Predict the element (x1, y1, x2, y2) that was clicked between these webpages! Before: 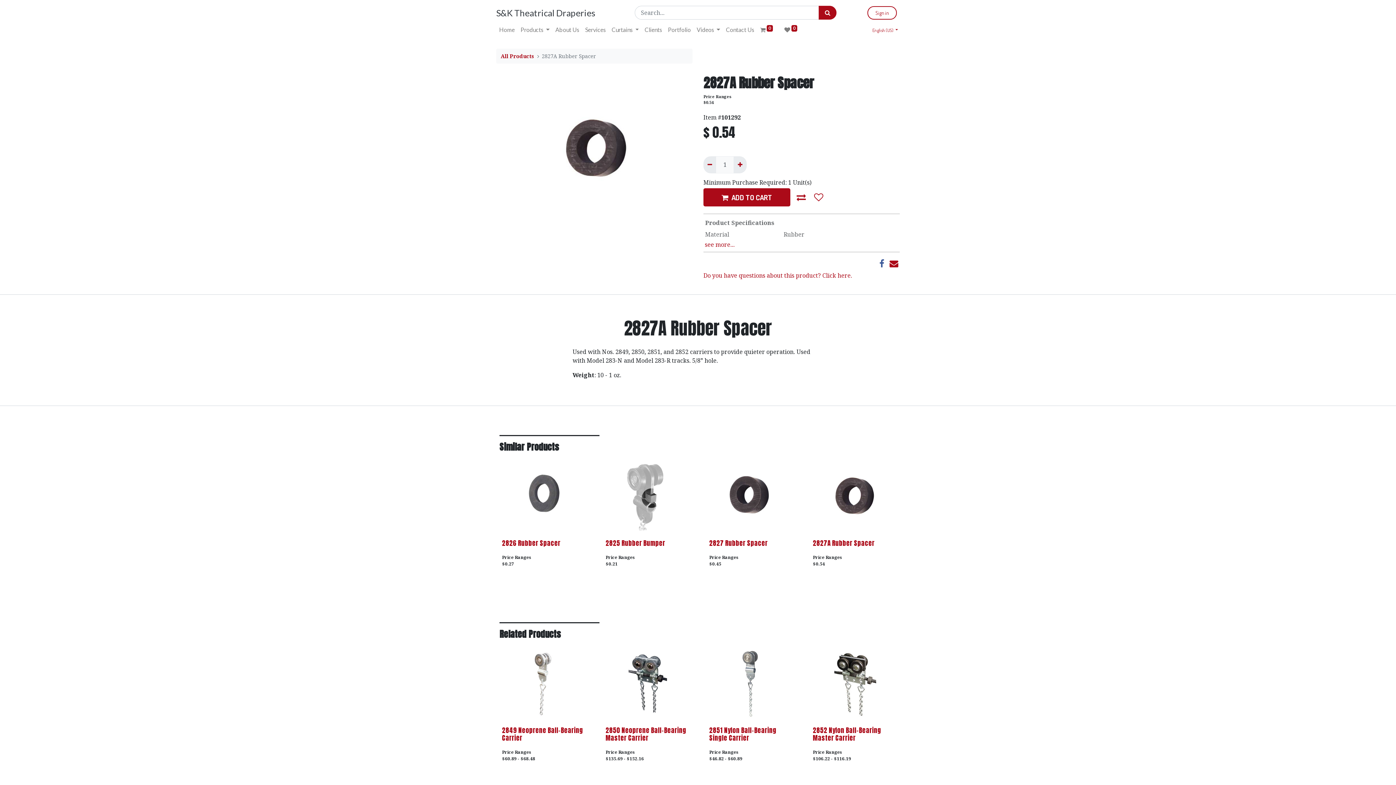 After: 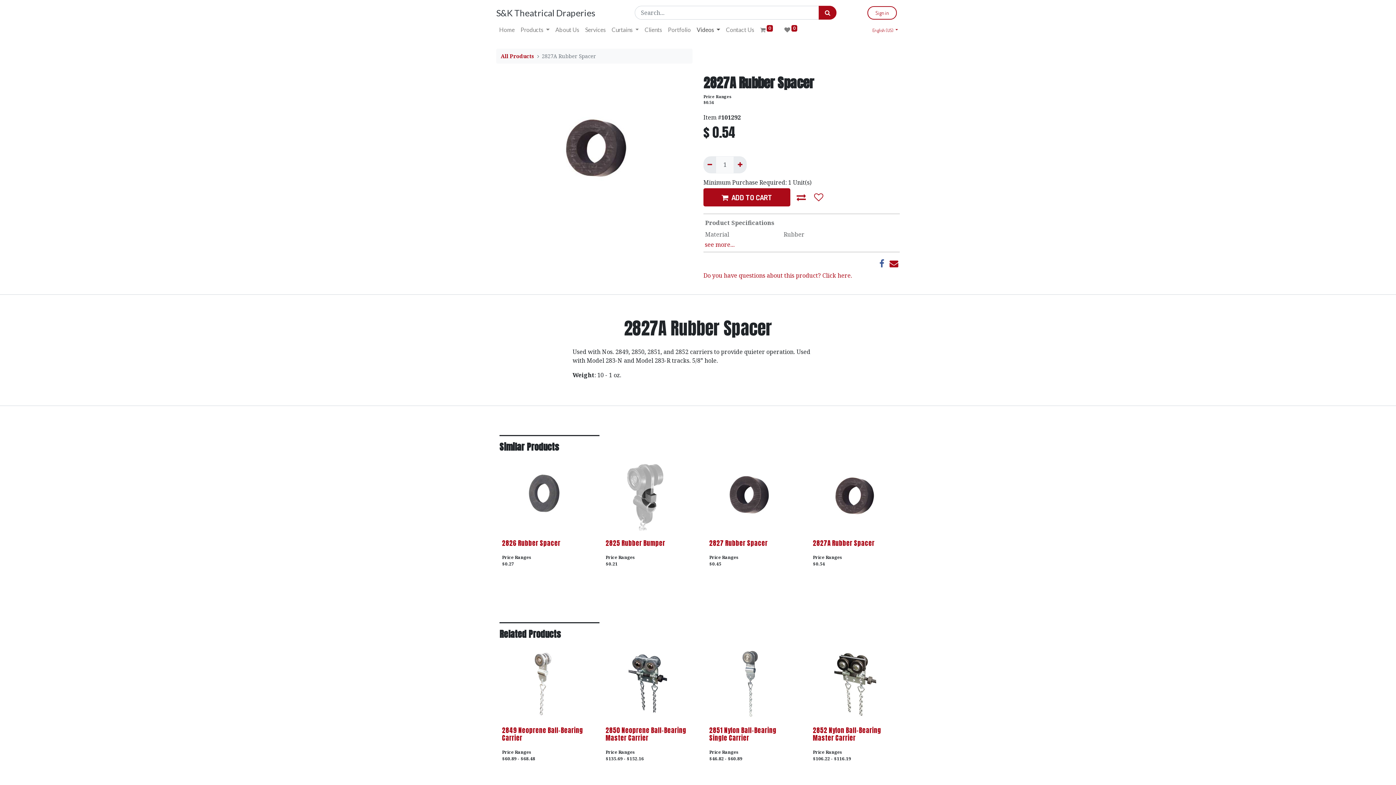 Action: bbox: (693, 22, 723, 37) label: Videos 